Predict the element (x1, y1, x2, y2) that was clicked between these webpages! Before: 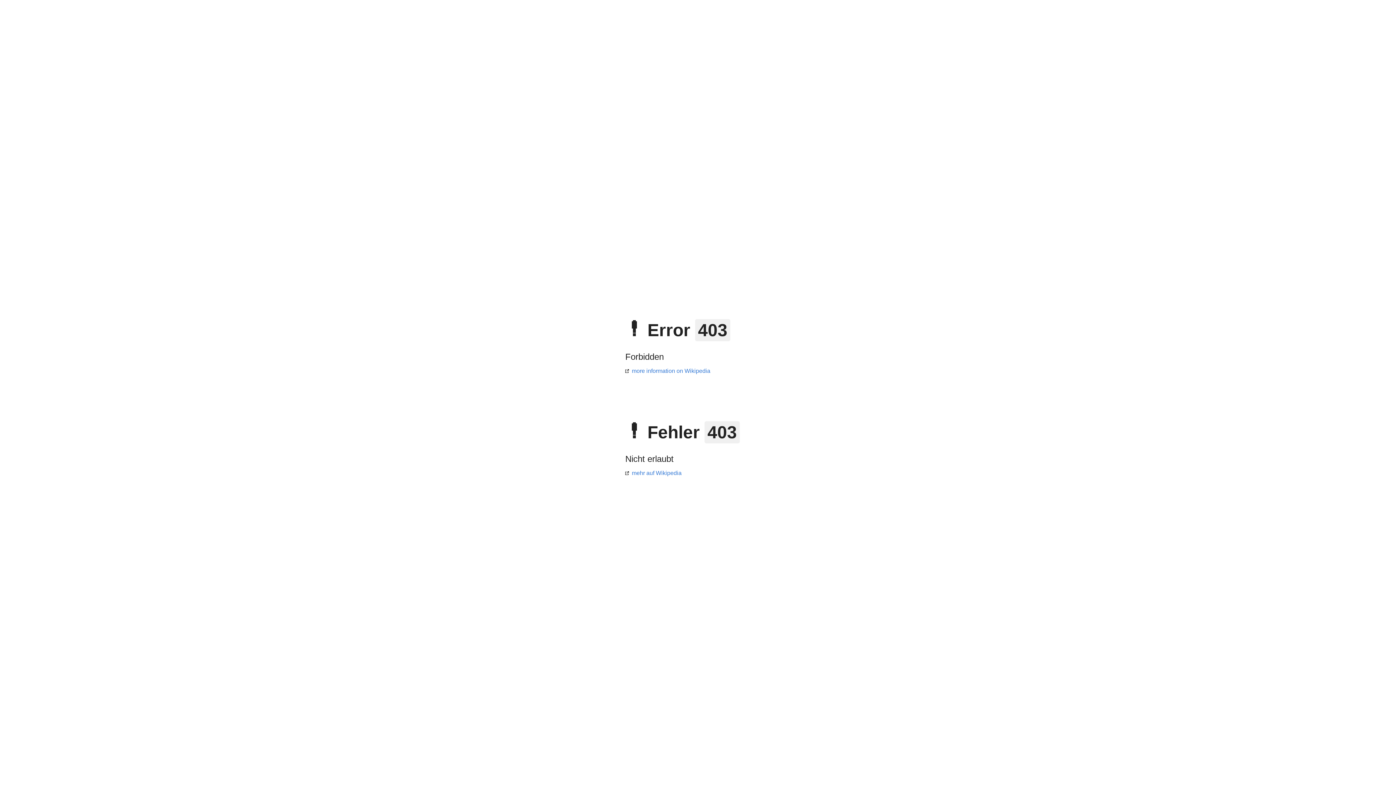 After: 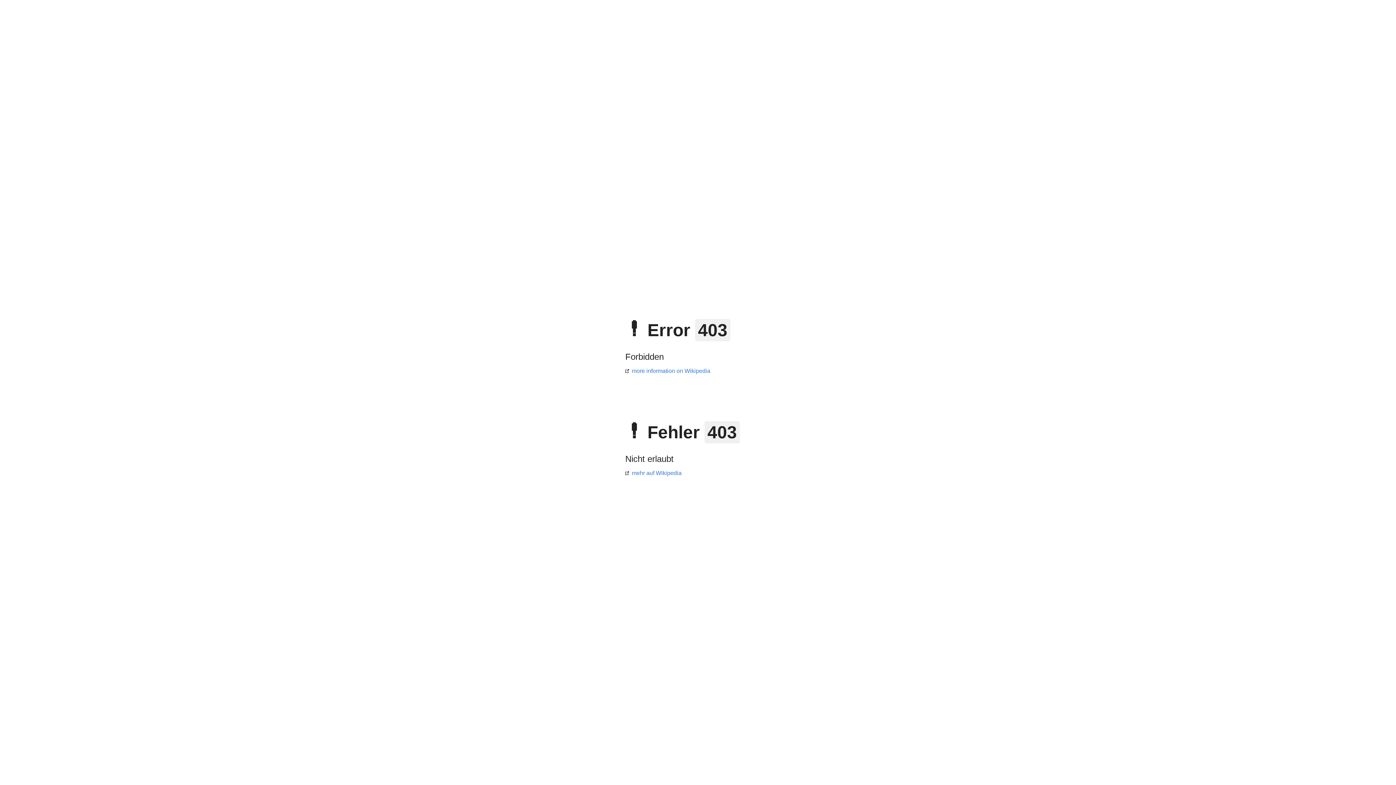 Action: label: more information on Wikipedia bbox: (625, 368, 710, 374)